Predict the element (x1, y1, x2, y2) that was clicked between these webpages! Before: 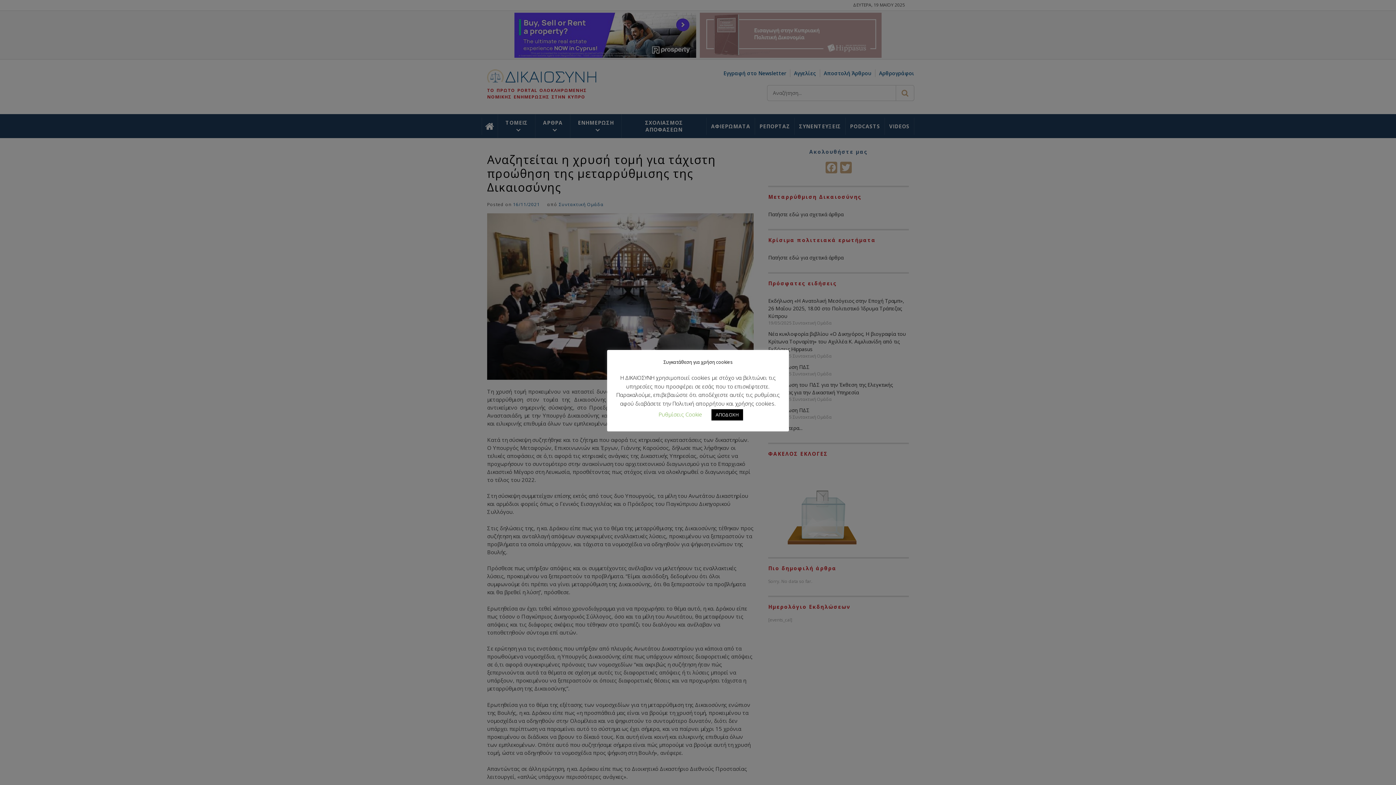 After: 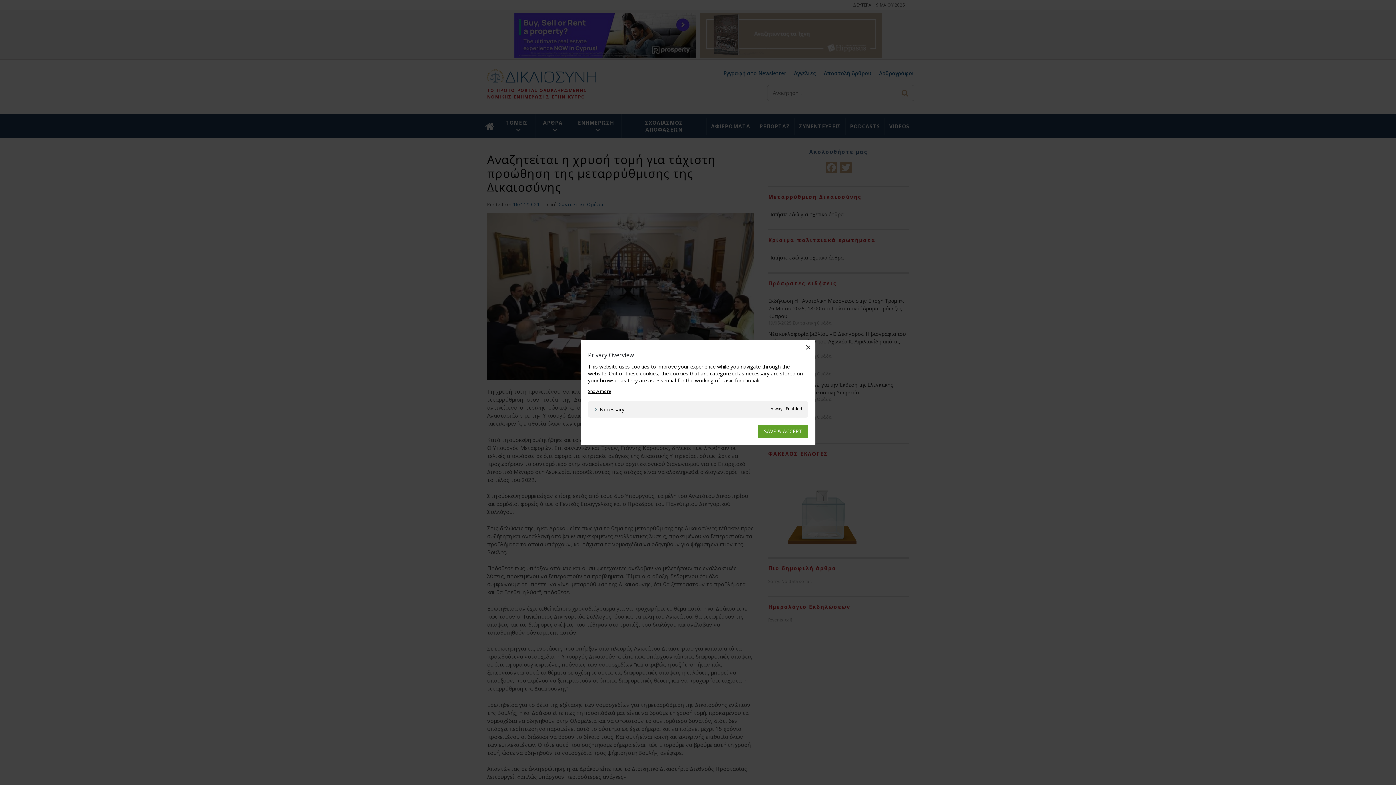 Action: label: Ρυθμίσεις Cookie bbox: (658, 411, 702, 418)